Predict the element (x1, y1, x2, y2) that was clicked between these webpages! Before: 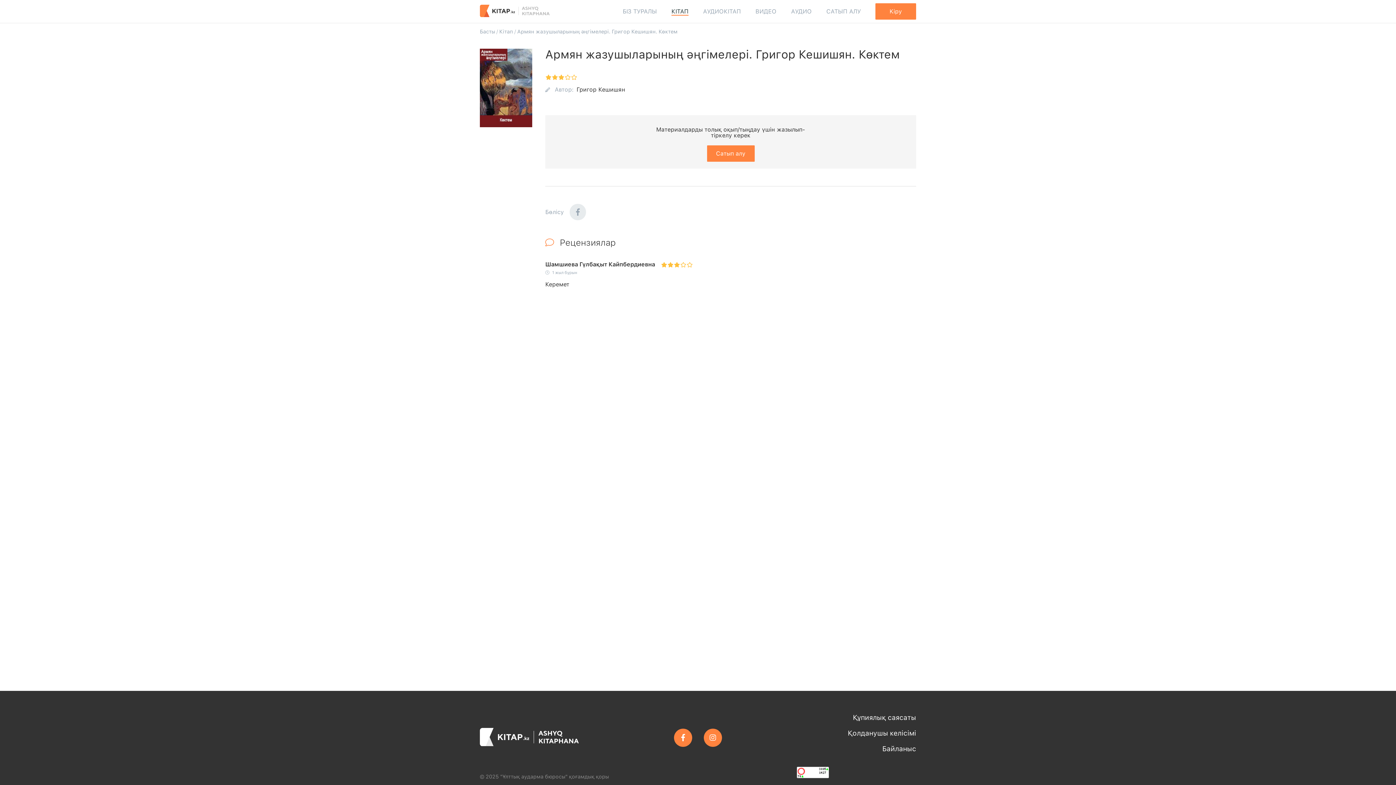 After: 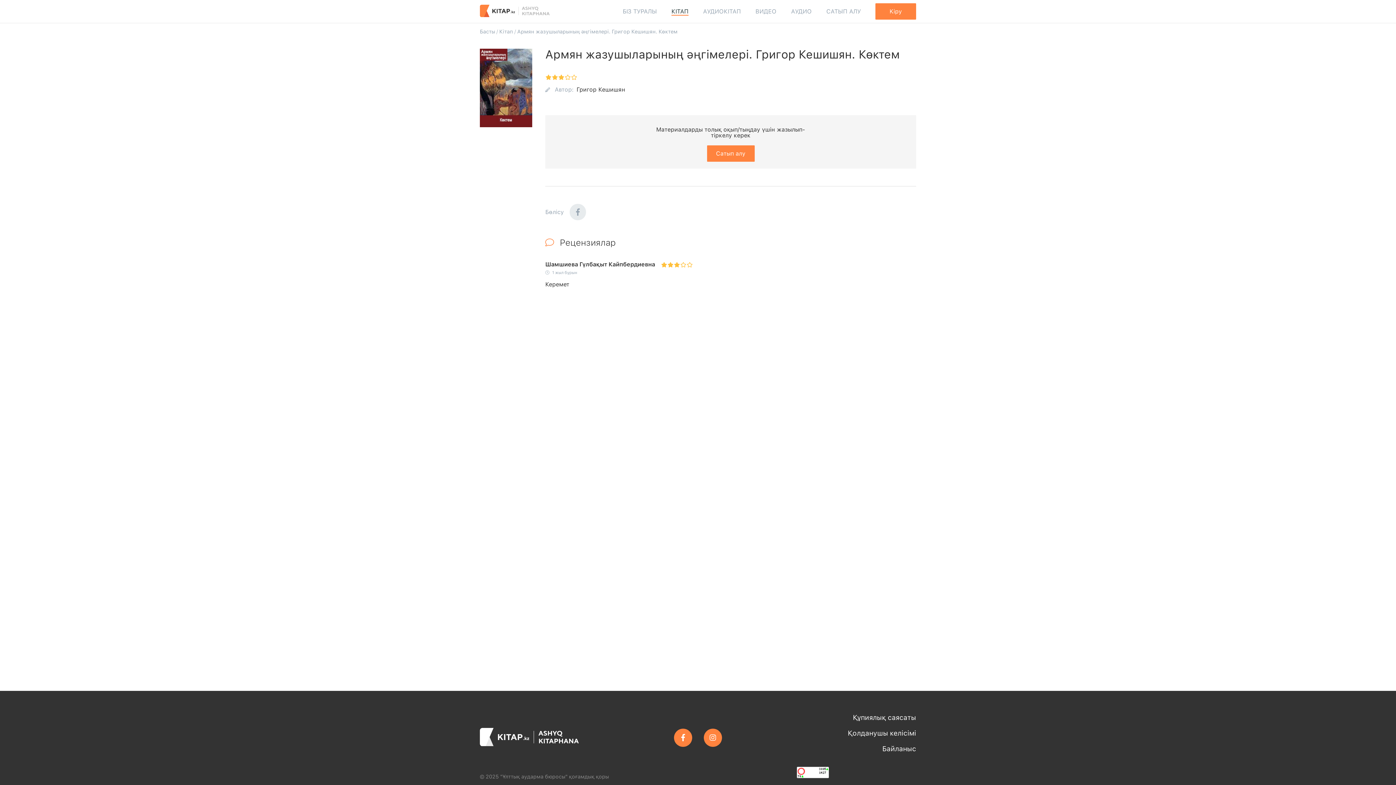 Action: bbox: (704, 728, 722, 747)